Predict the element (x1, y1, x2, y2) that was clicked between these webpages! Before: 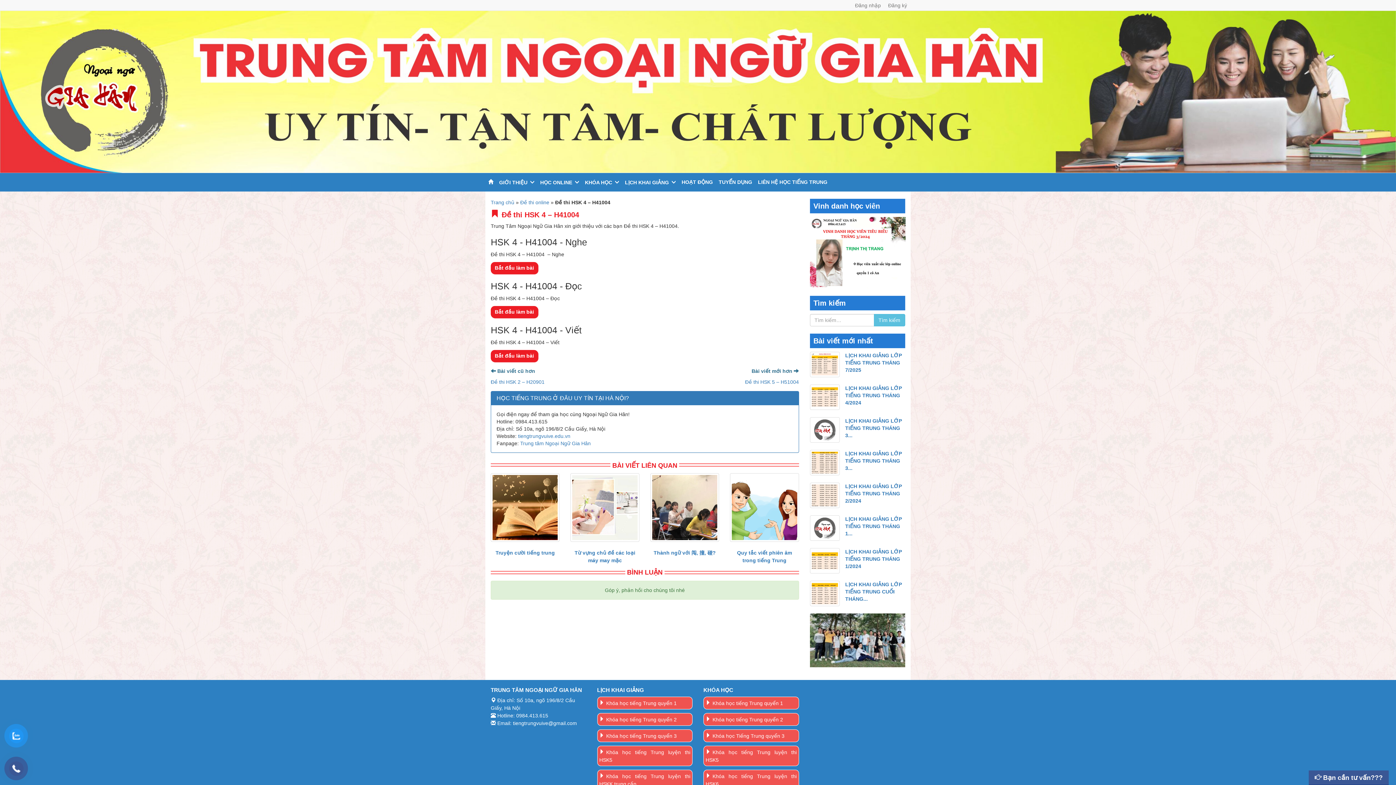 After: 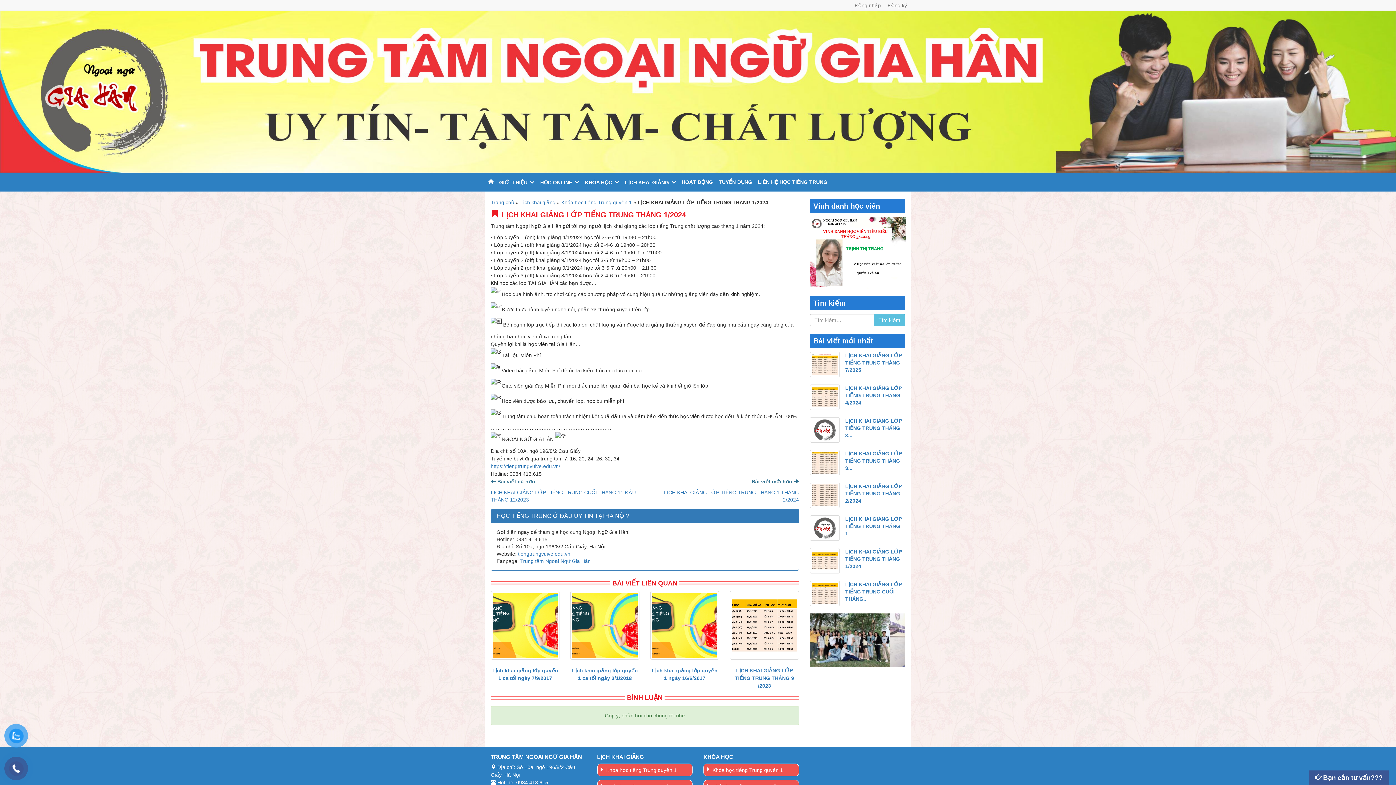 Action: bbox: (810, 548, 840, 573)